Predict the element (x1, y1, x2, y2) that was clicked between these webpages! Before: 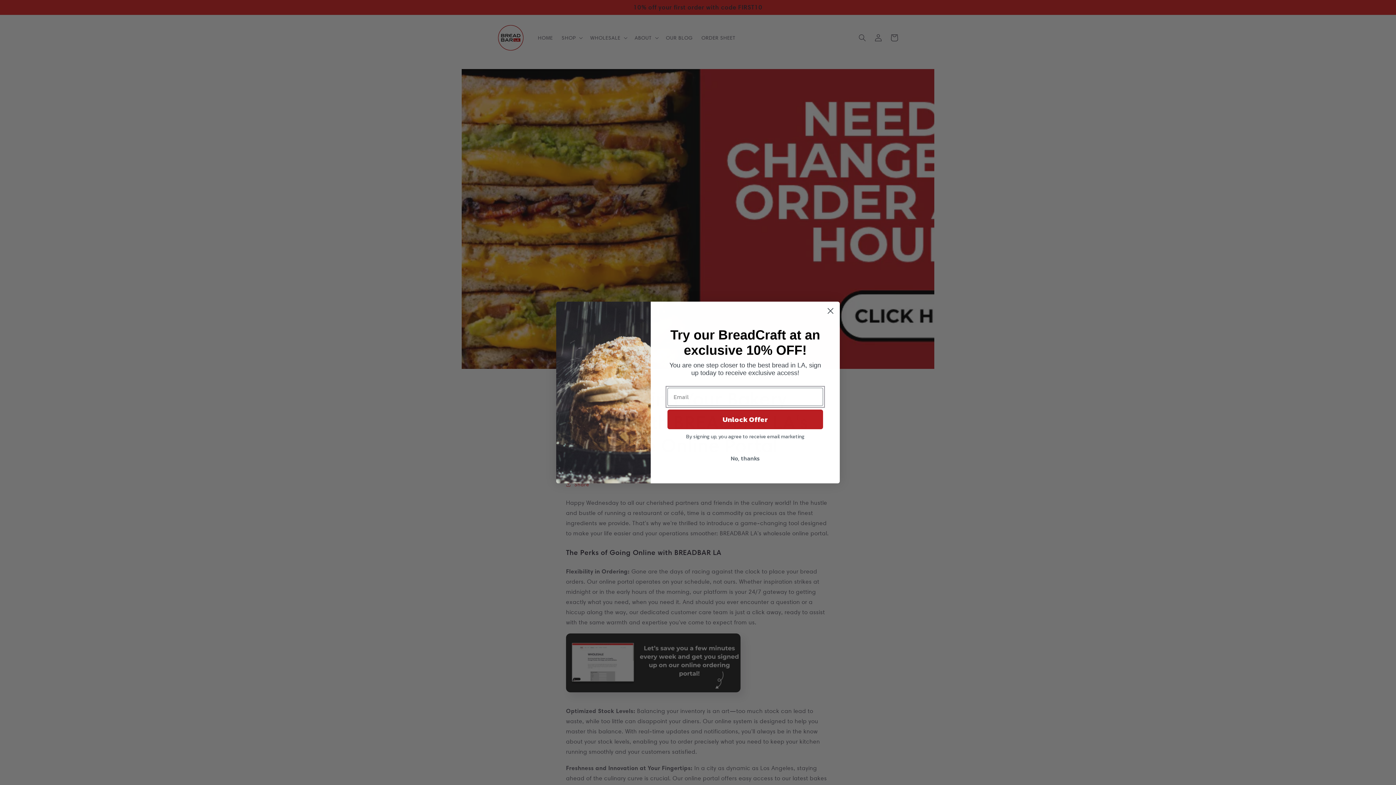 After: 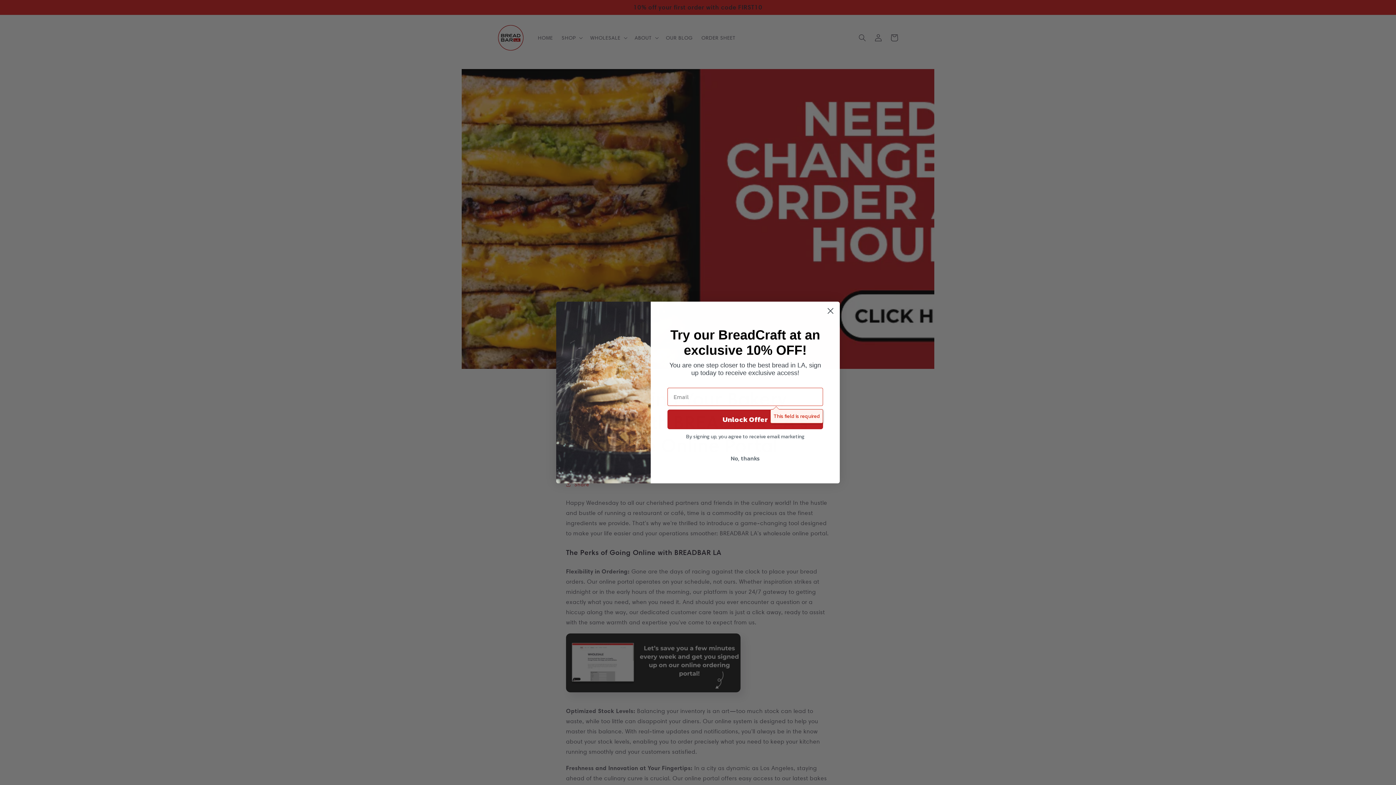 Action: label: Unlock Offer bbox: (667, 429, 823, 448)